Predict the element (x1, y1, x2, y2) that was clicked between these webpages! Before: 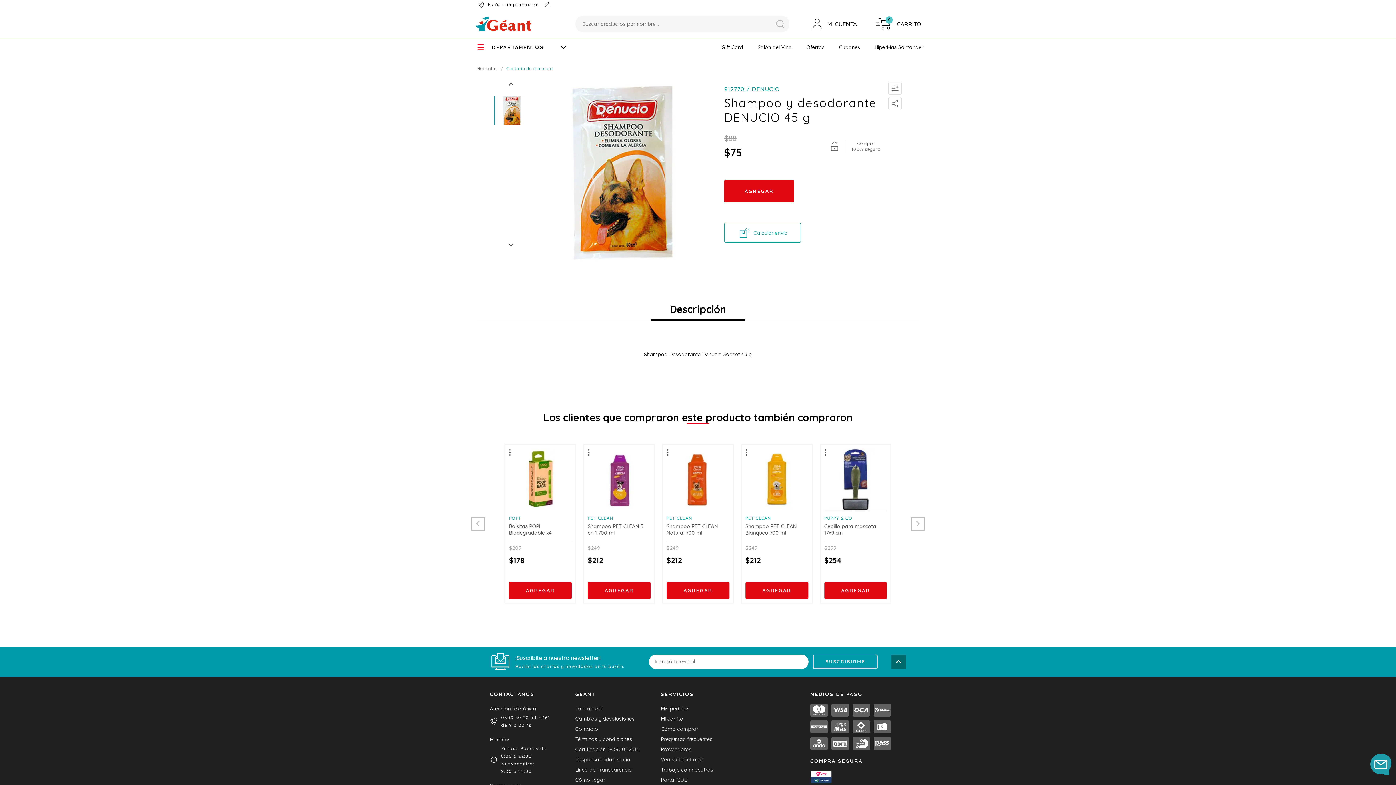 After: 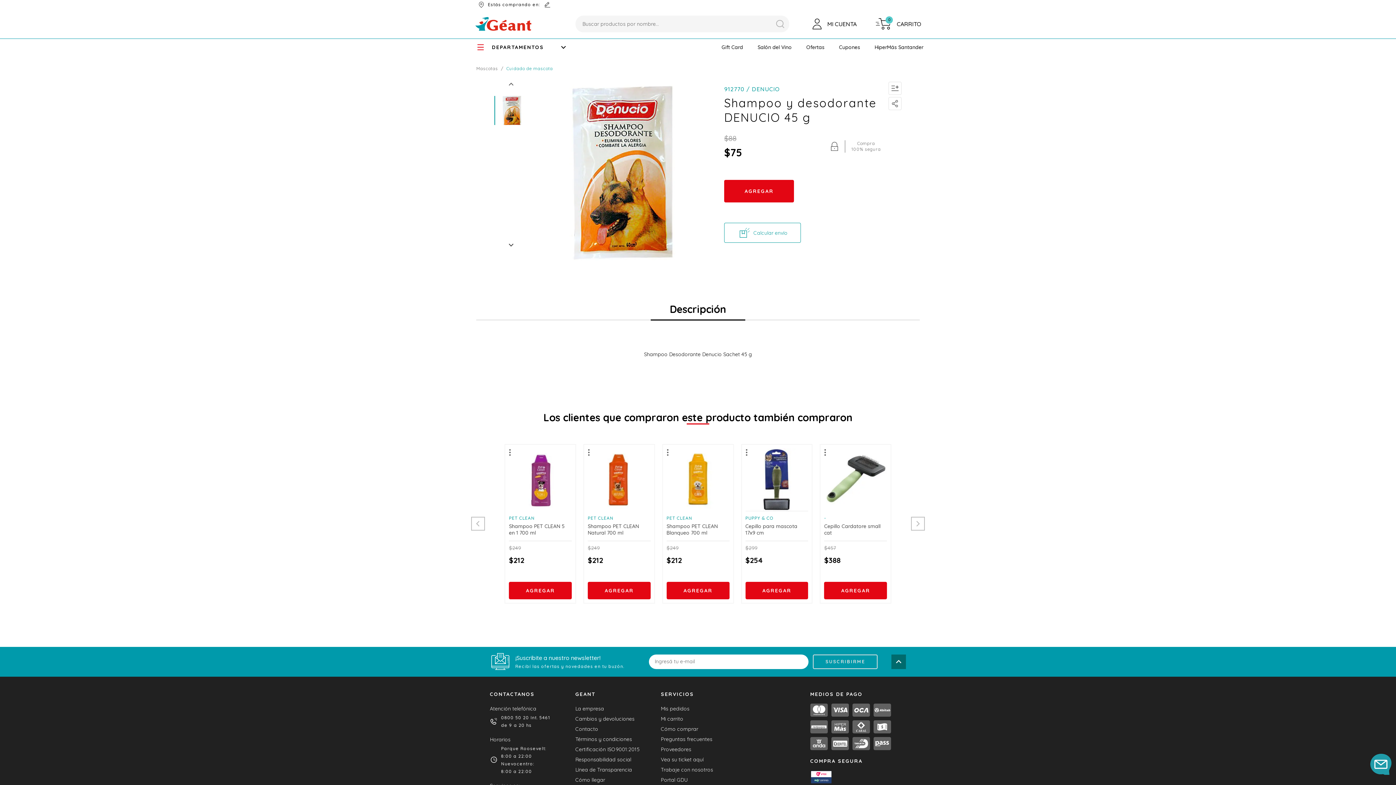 Action: bbox: (508, 81, 513, 86)